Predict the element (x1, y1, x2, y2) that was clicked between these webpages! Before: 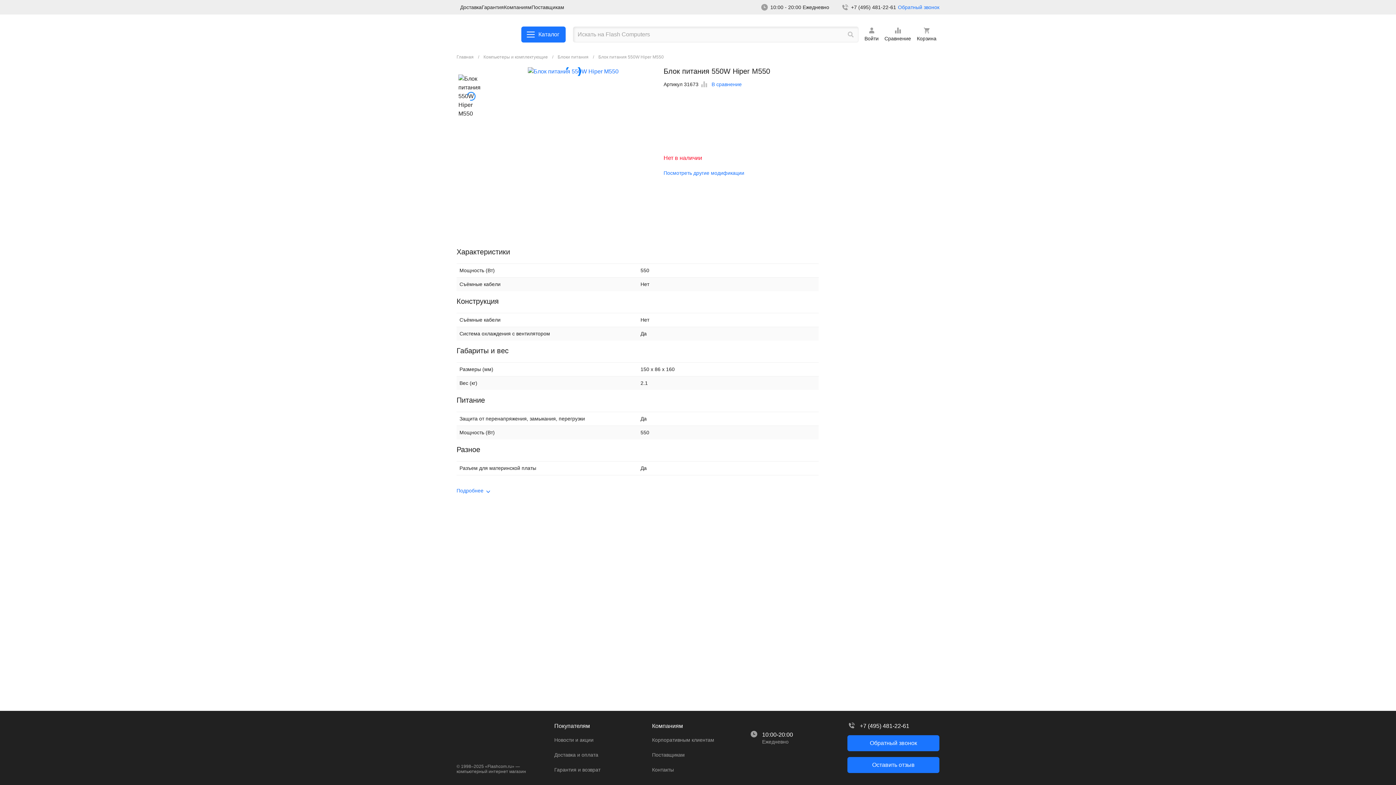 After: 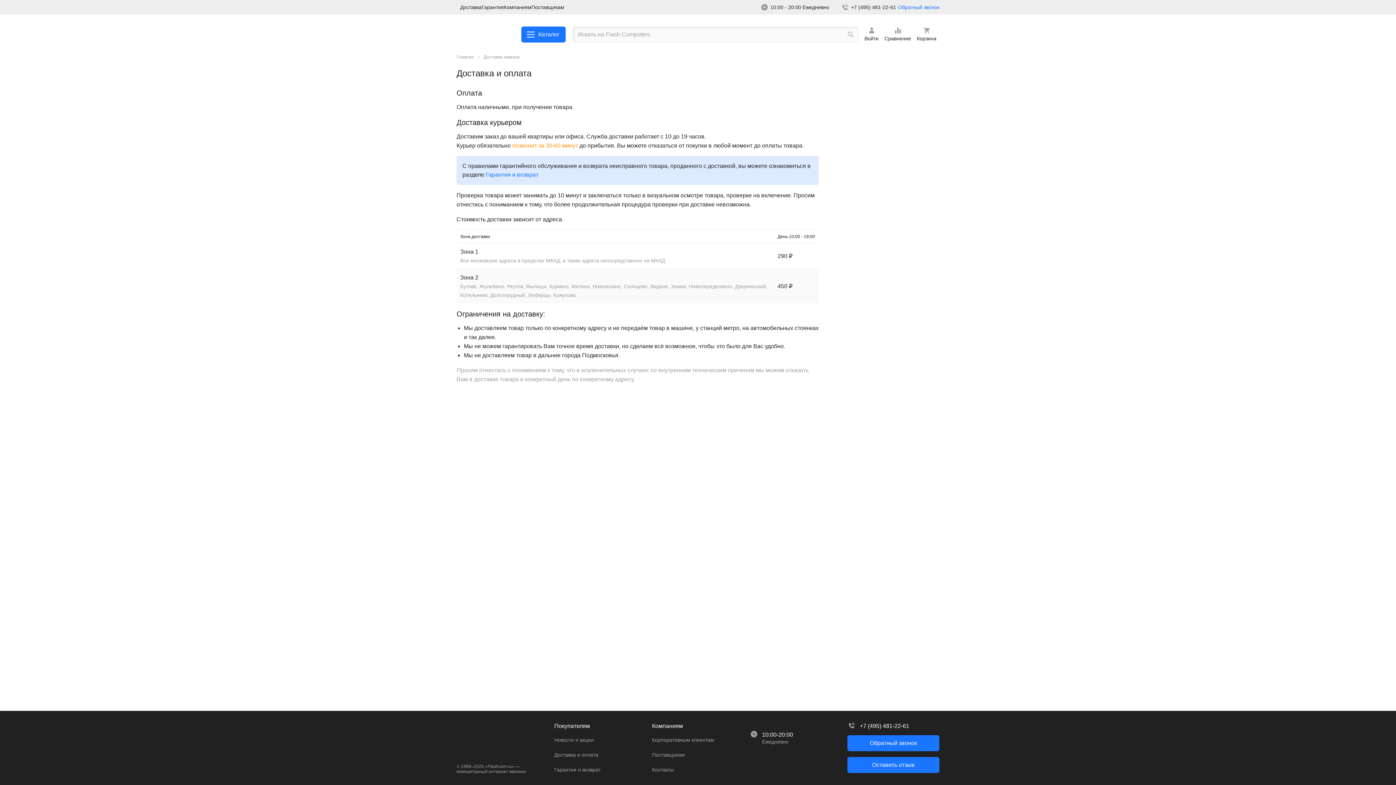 Action: label: Доставка и оплата bbox: (554, 752, 598, 758)